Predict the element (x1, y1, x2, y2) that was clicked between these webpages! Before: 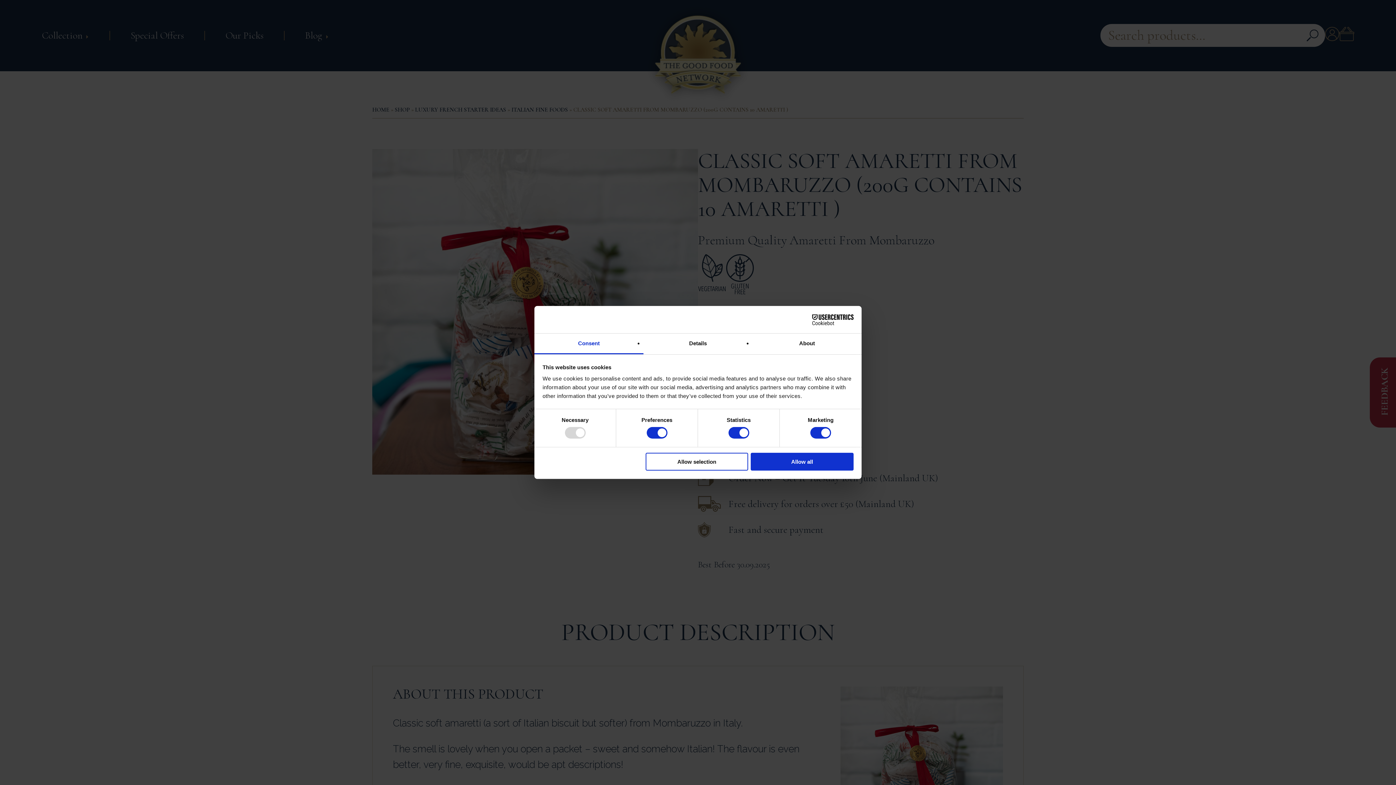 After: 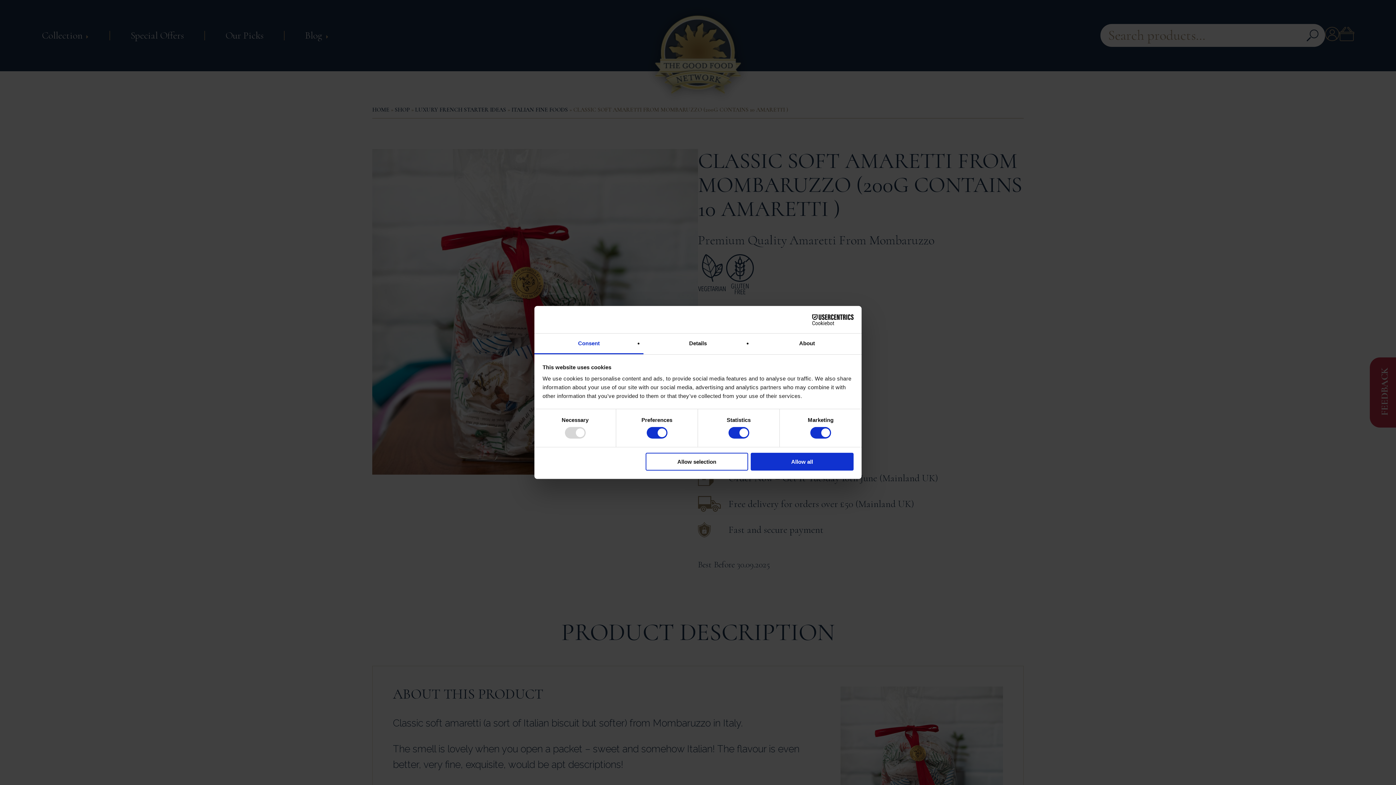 Action: label: Cookiebot - opens in a new window bbox: (790, 314, 853, 325)